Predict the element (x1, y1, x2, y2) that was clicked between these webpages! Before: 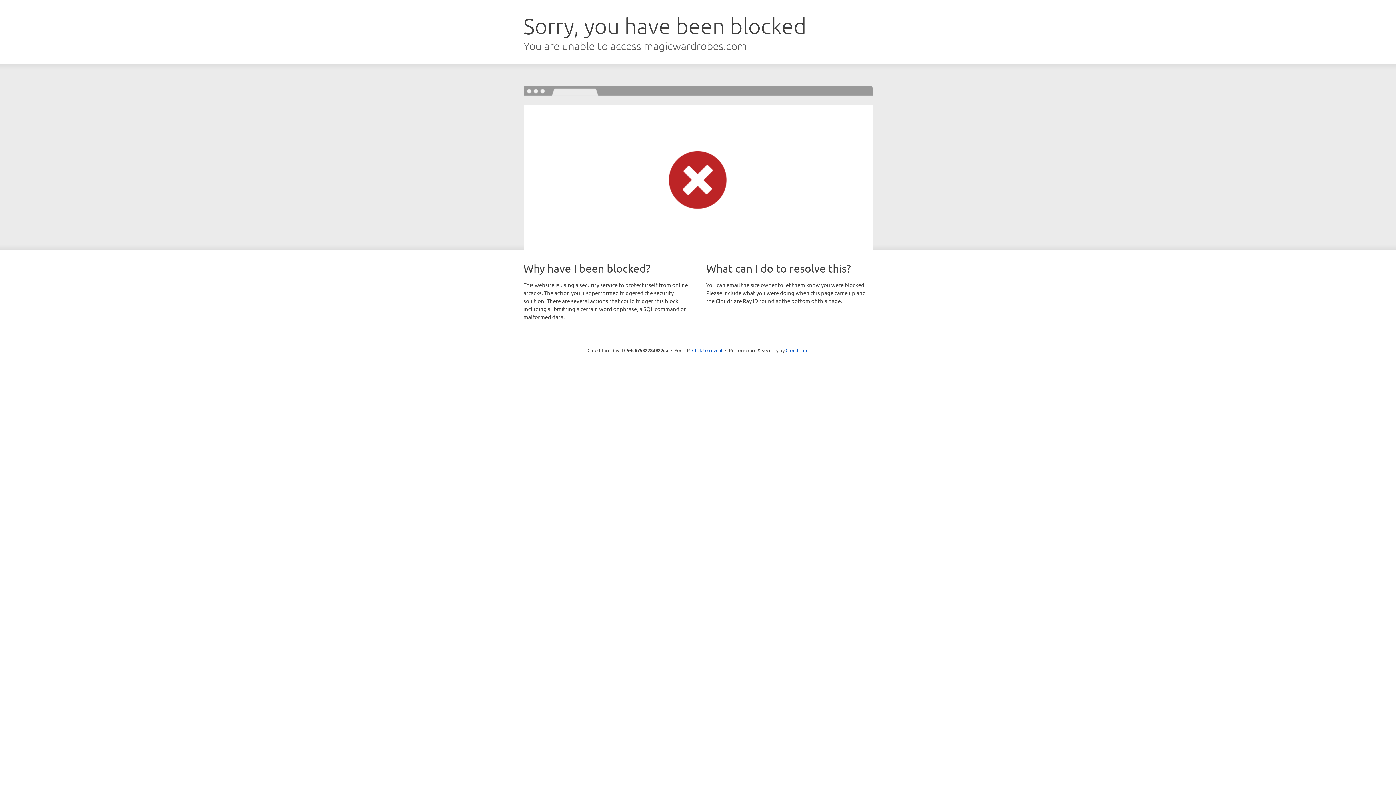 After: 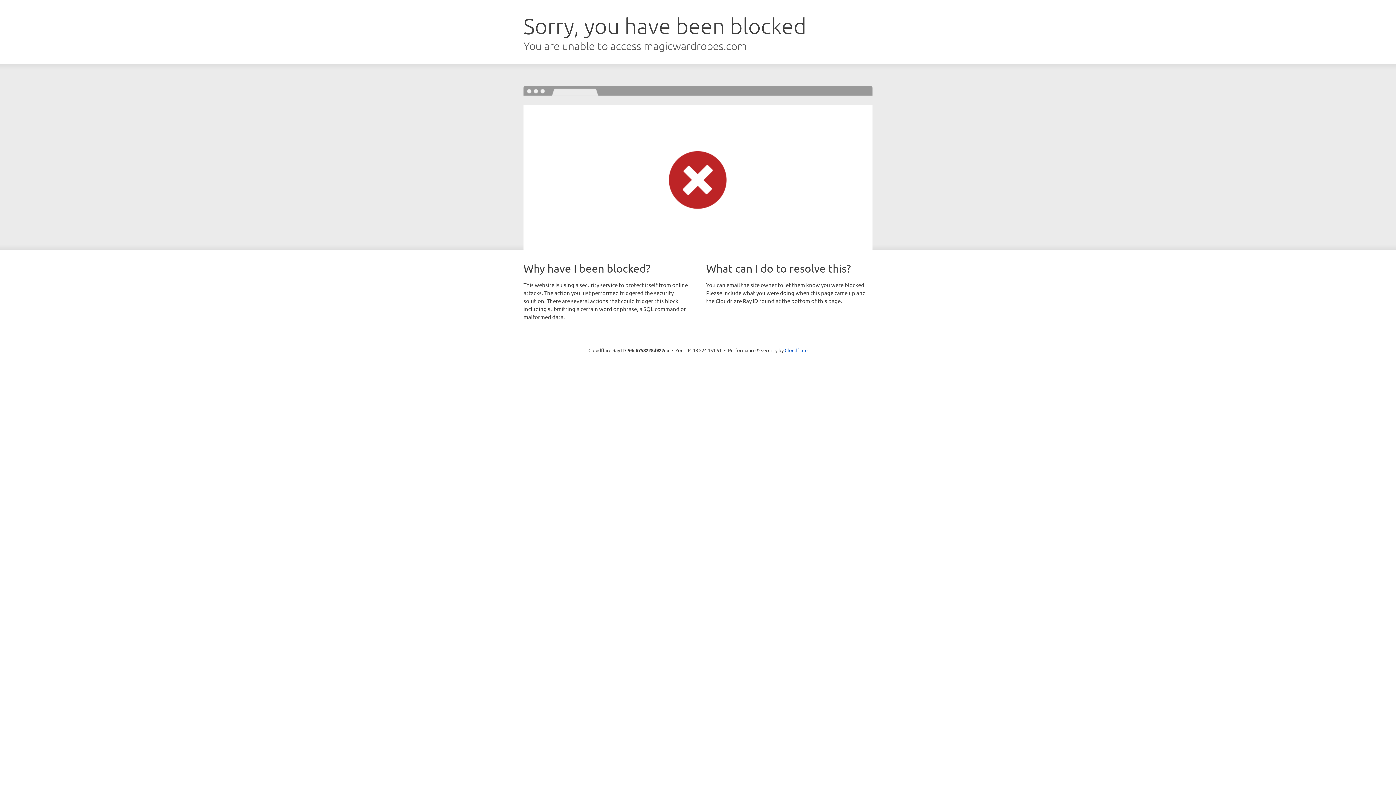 Action: bbox: (692, 346, 722, 353) label: Click to reveal